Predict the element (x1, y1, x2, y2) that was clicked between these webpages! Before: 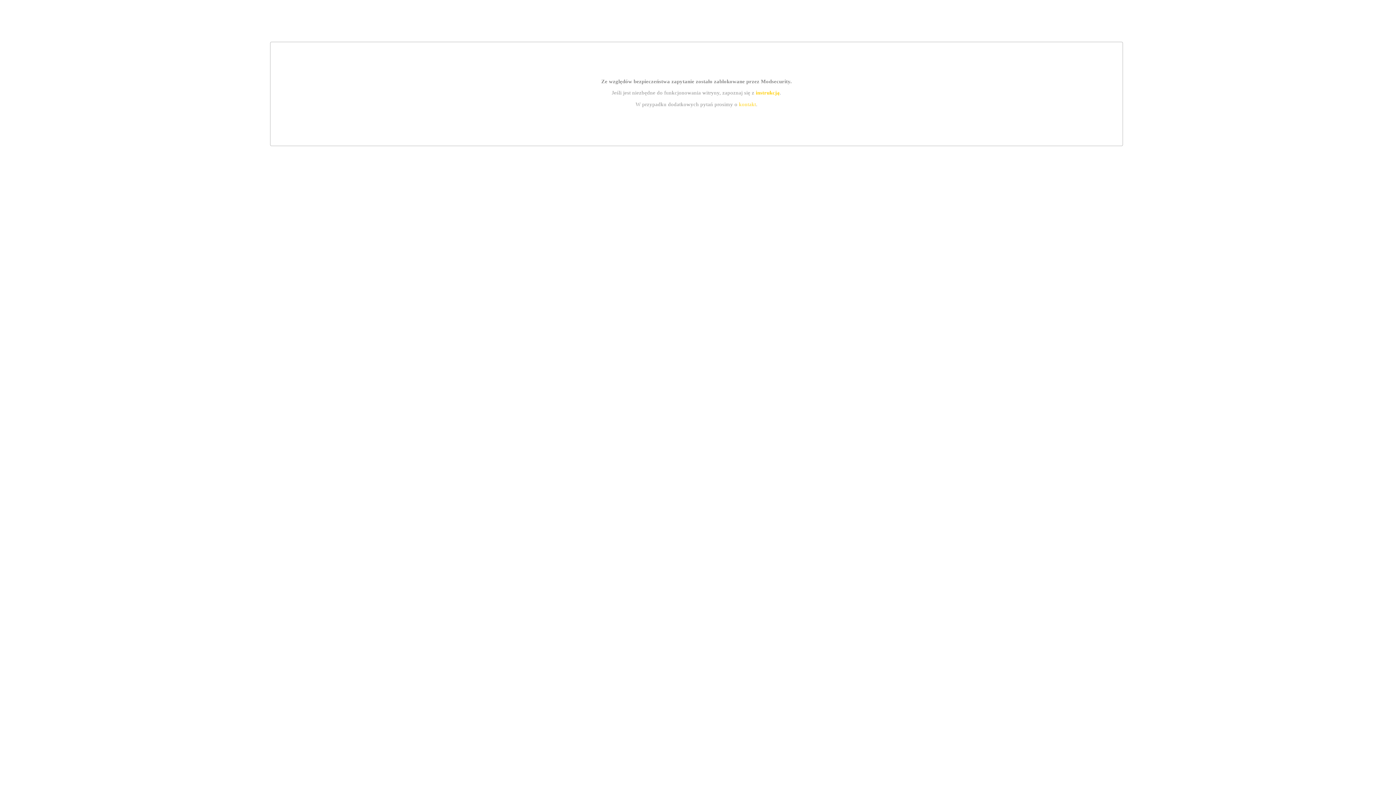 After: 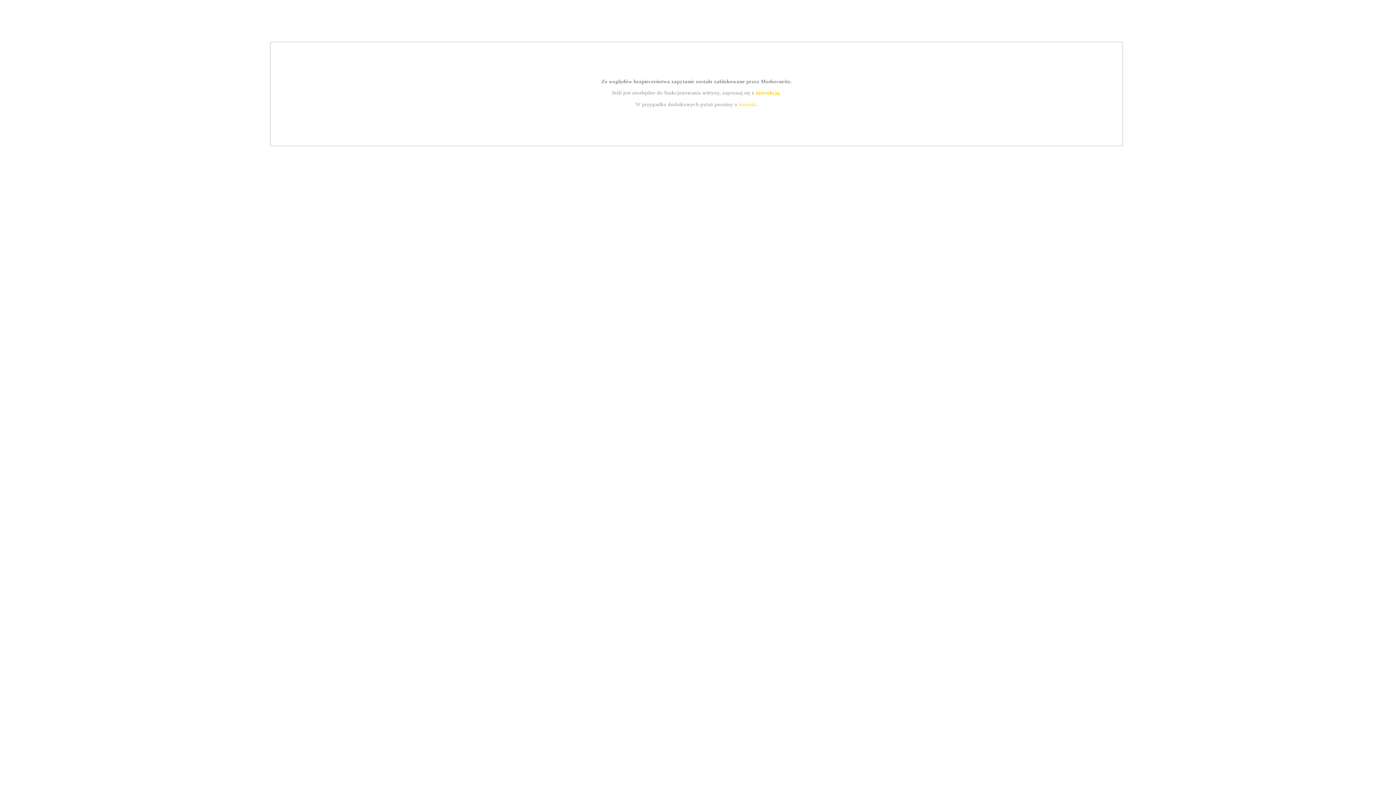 Action: label: instrukcją bbox: (755, 89, 779, 95)